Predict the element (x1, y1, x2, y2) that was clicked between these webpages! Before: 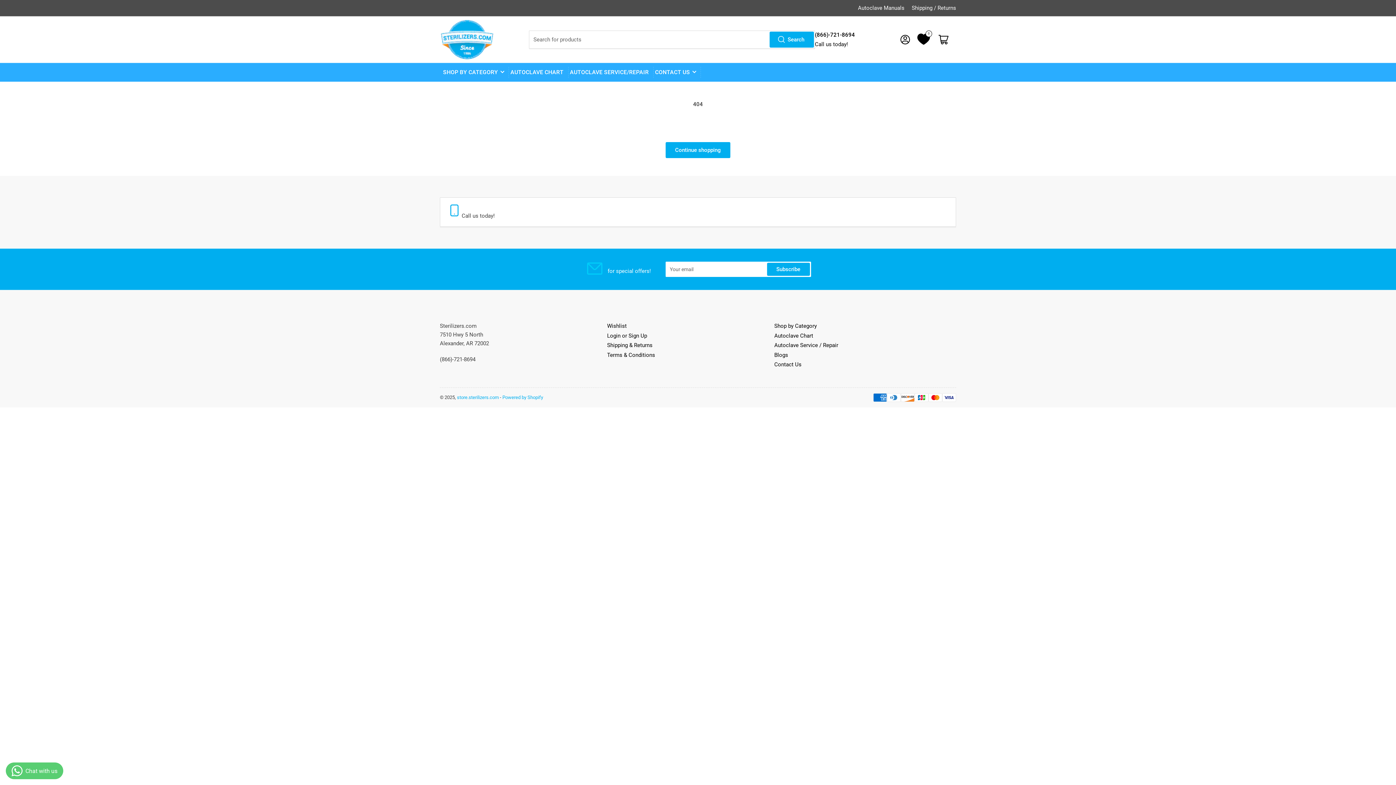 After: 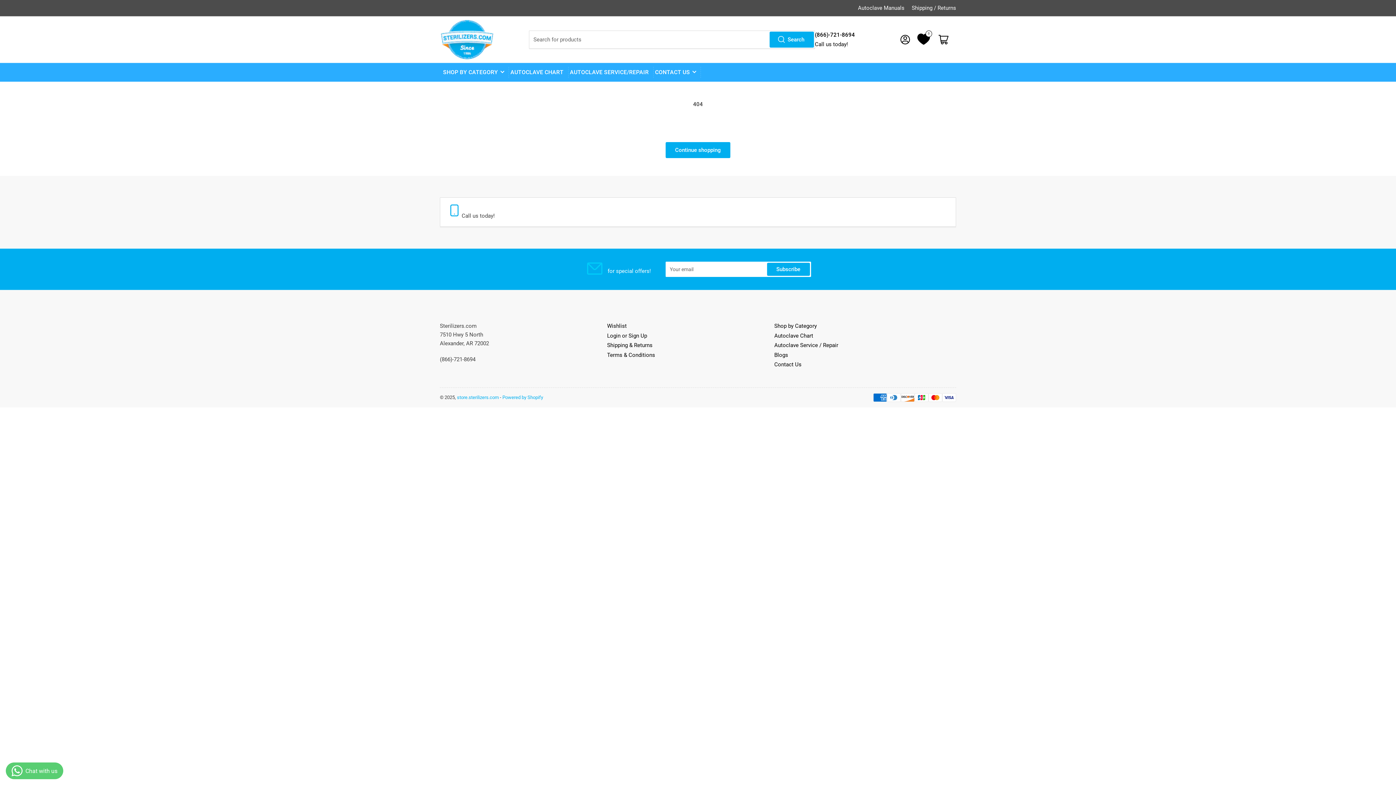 Action: label: 0 bbox: (917, 33, 929, 45)